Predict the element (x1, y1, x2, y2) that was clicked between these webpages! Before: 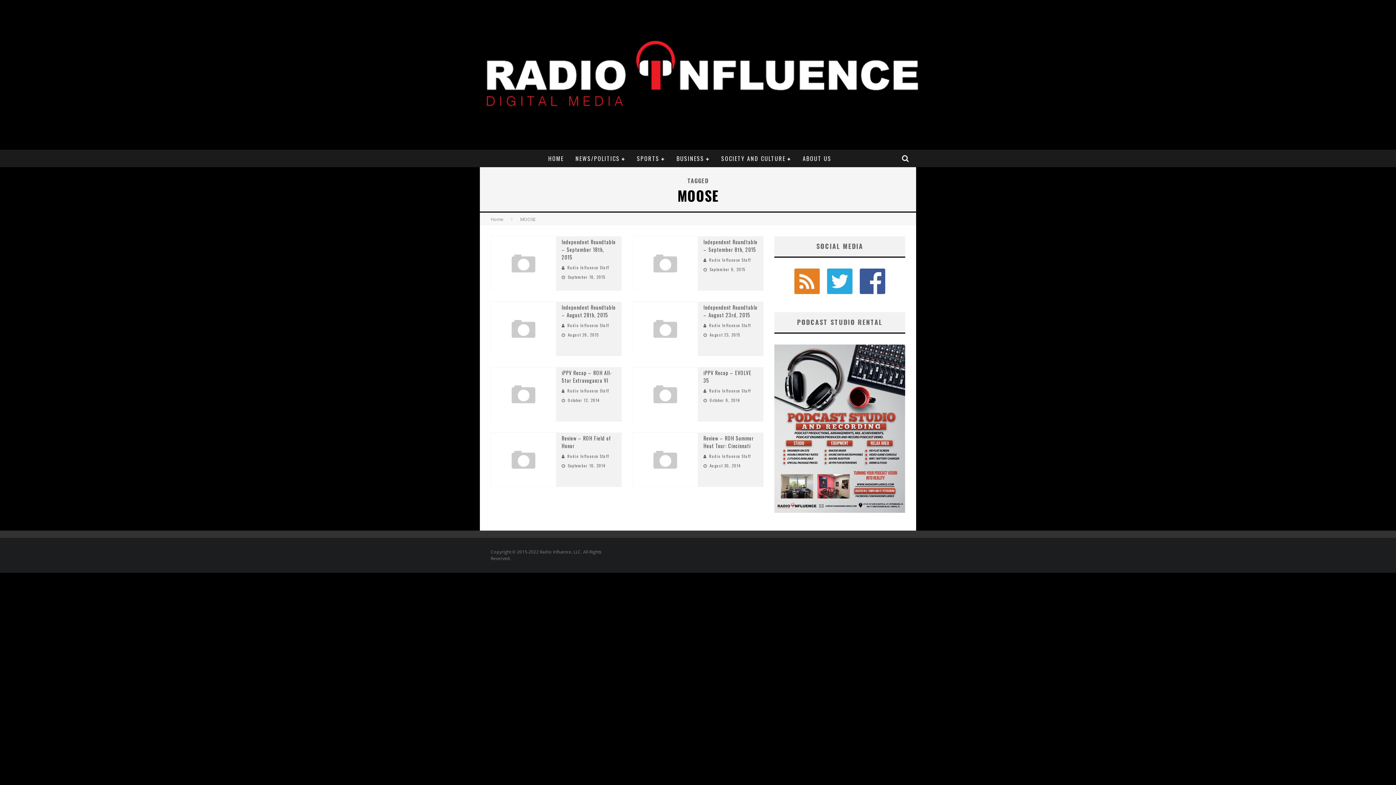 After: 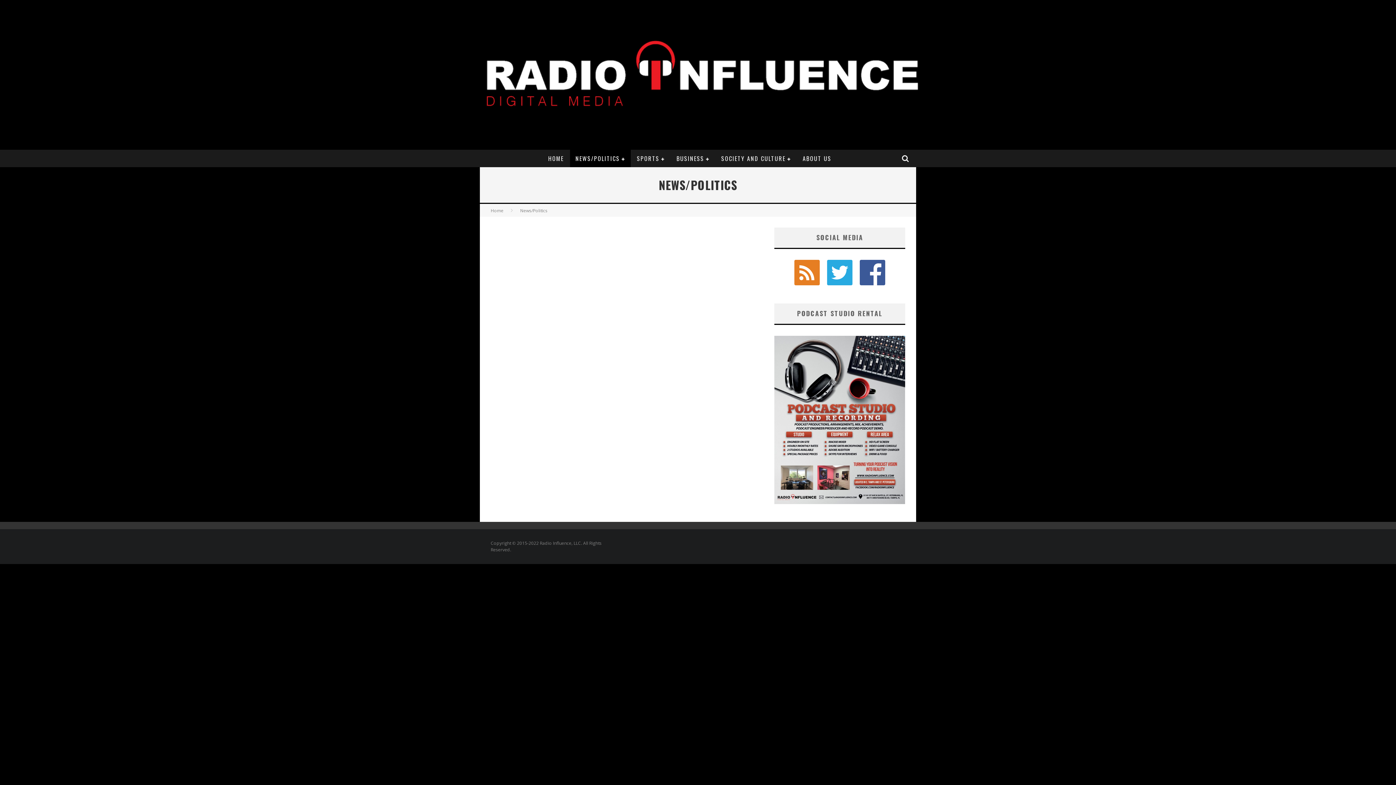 Action: bbox: (570, 149, 630, 167) label: NEWS/POLITICS